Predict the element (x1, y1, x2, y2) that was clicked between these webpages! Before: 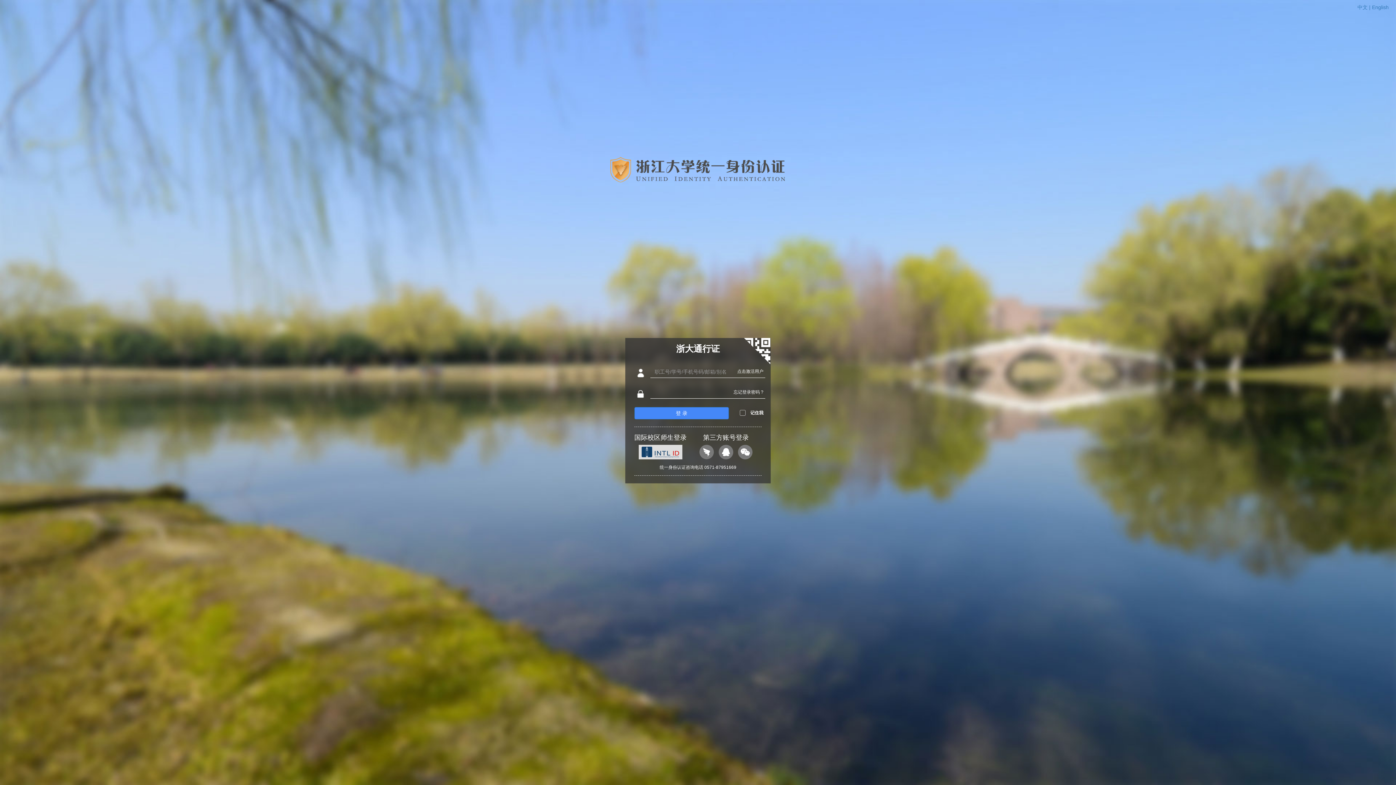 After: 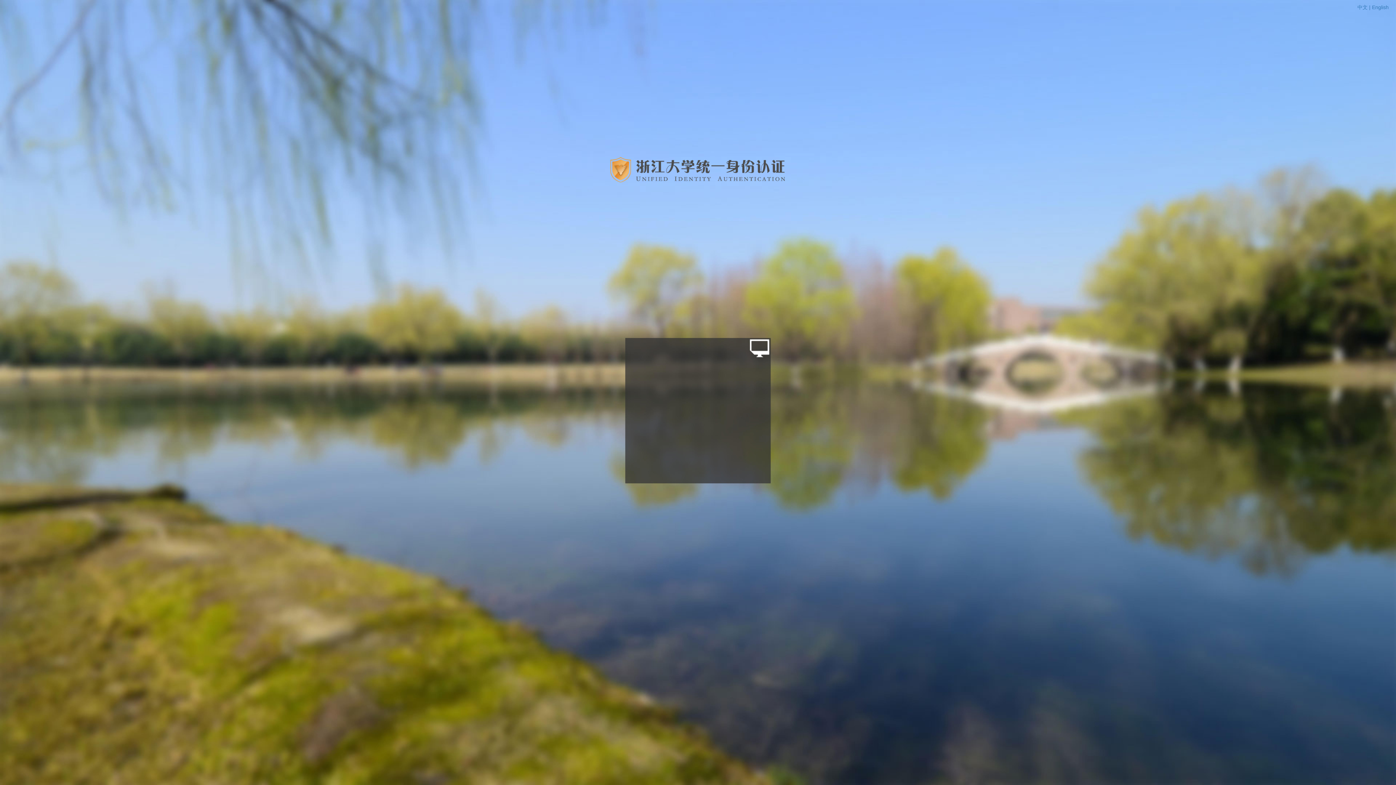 Action: bbox: (744, 338, 777, 364)